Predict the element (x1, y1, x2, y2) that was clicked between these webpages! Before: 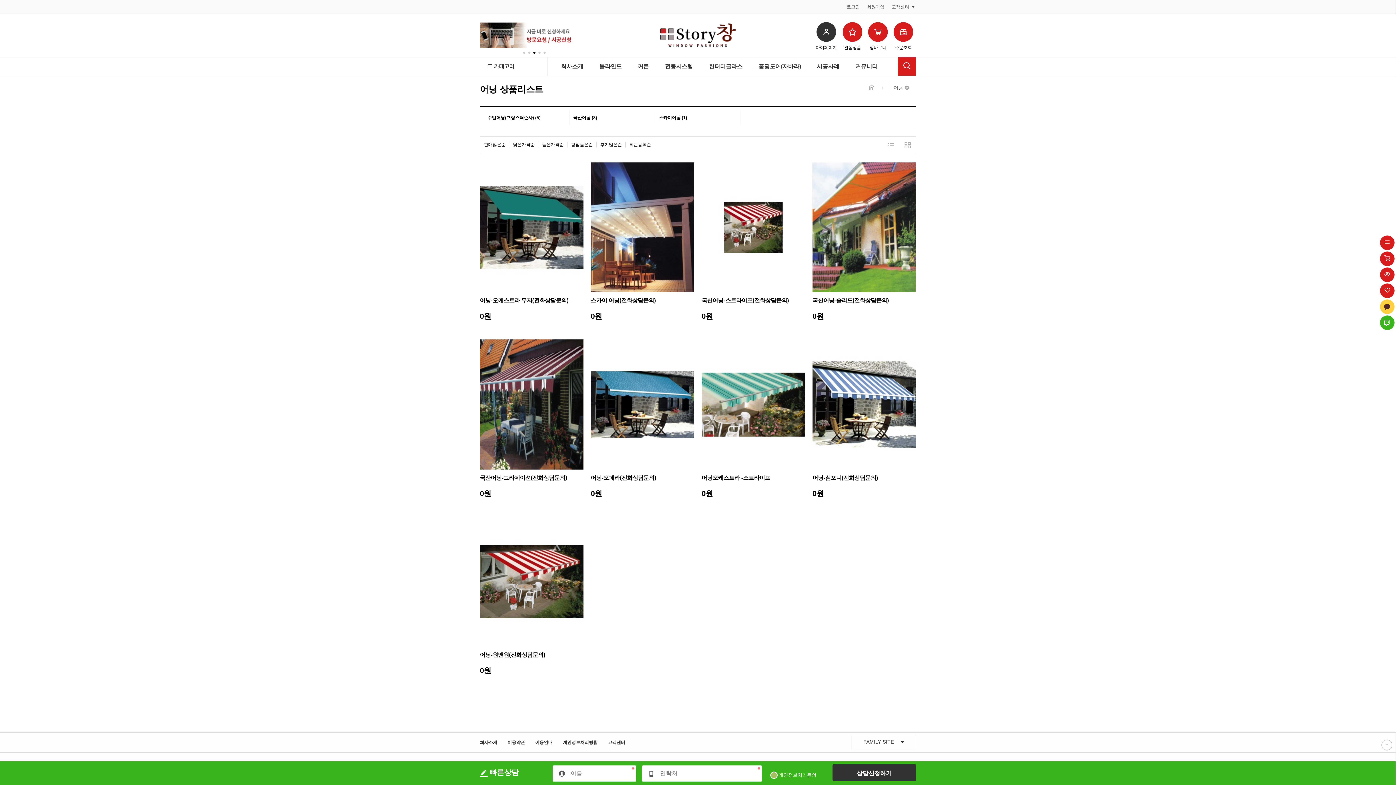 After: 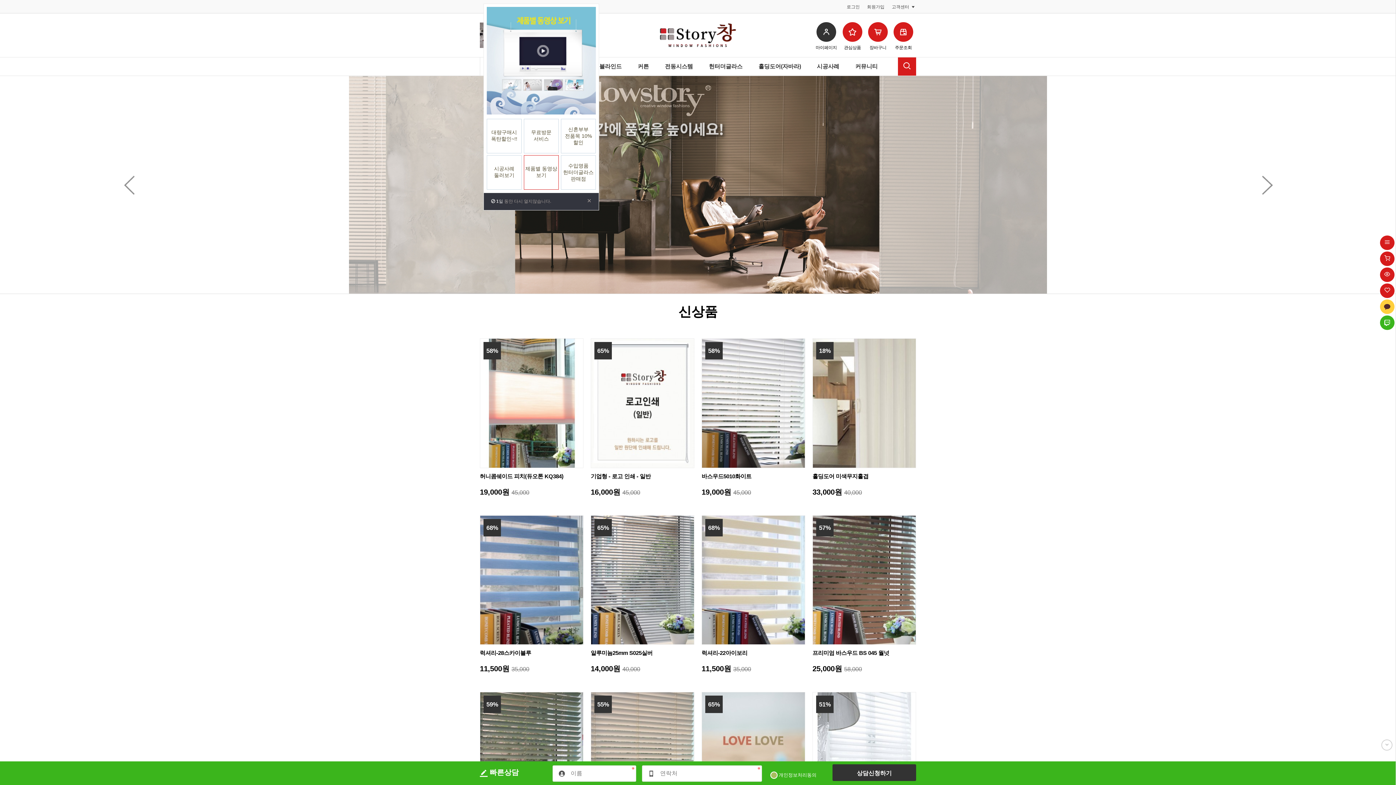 Action: bbox: (660, 32, 736, 37)